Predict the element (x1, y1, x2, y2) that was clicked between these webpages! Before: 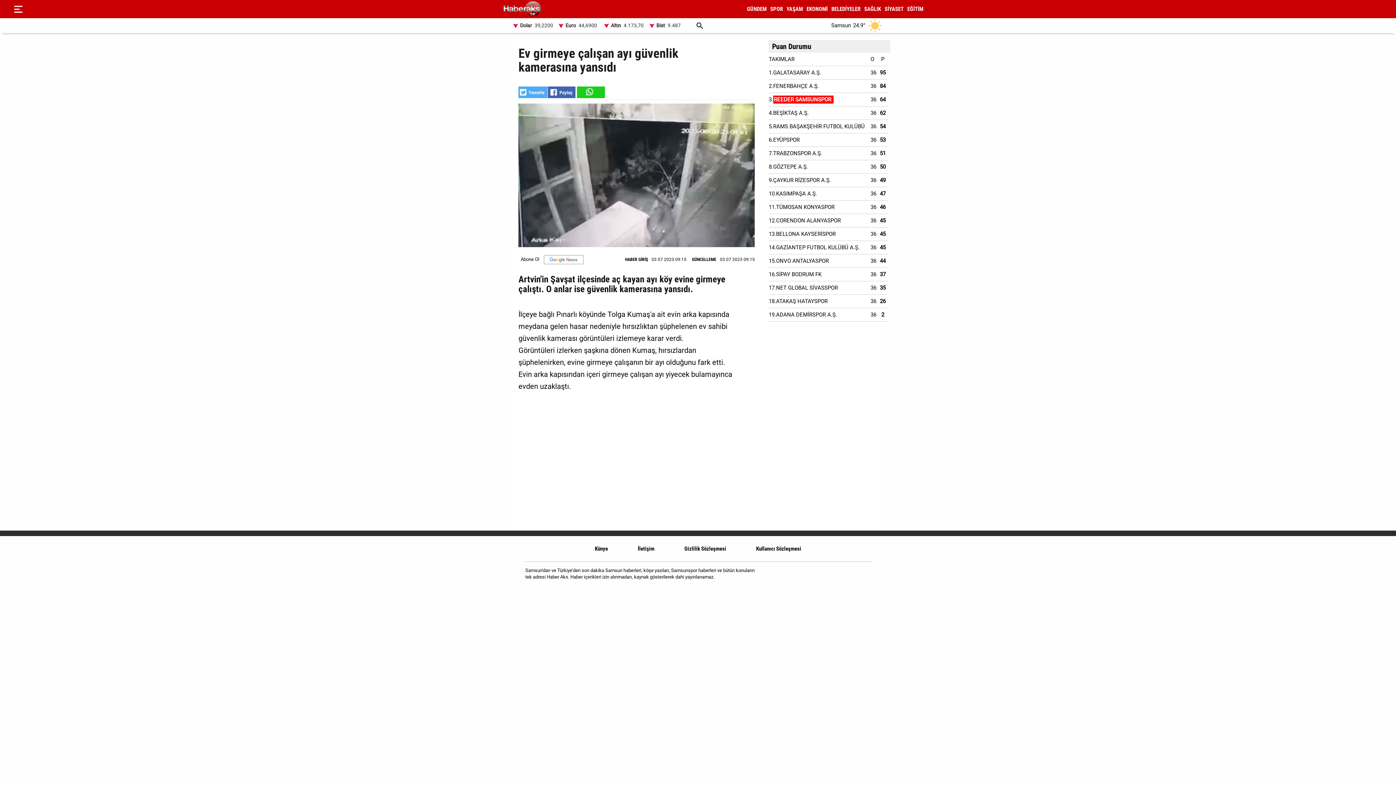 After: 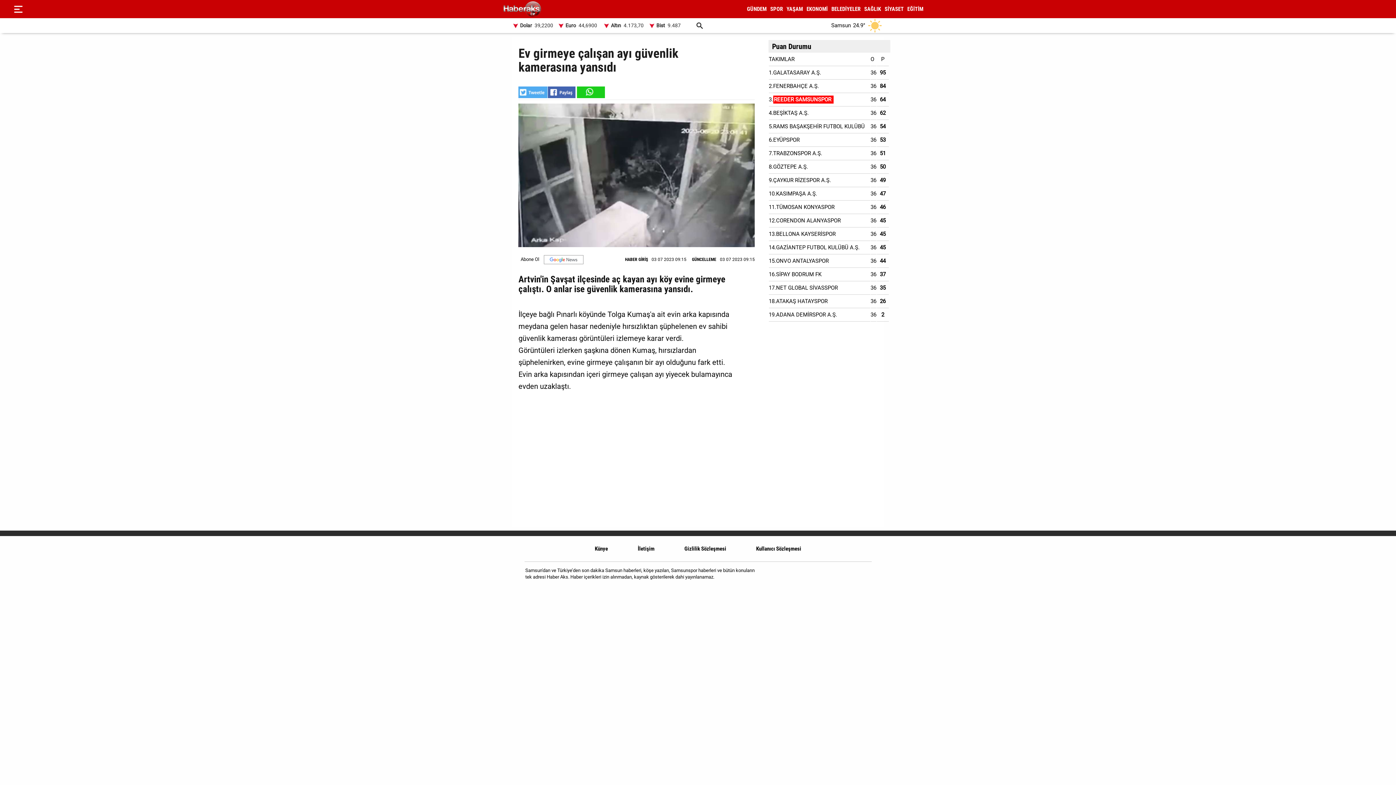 Action: bbox: (854, 569, 869, 584)